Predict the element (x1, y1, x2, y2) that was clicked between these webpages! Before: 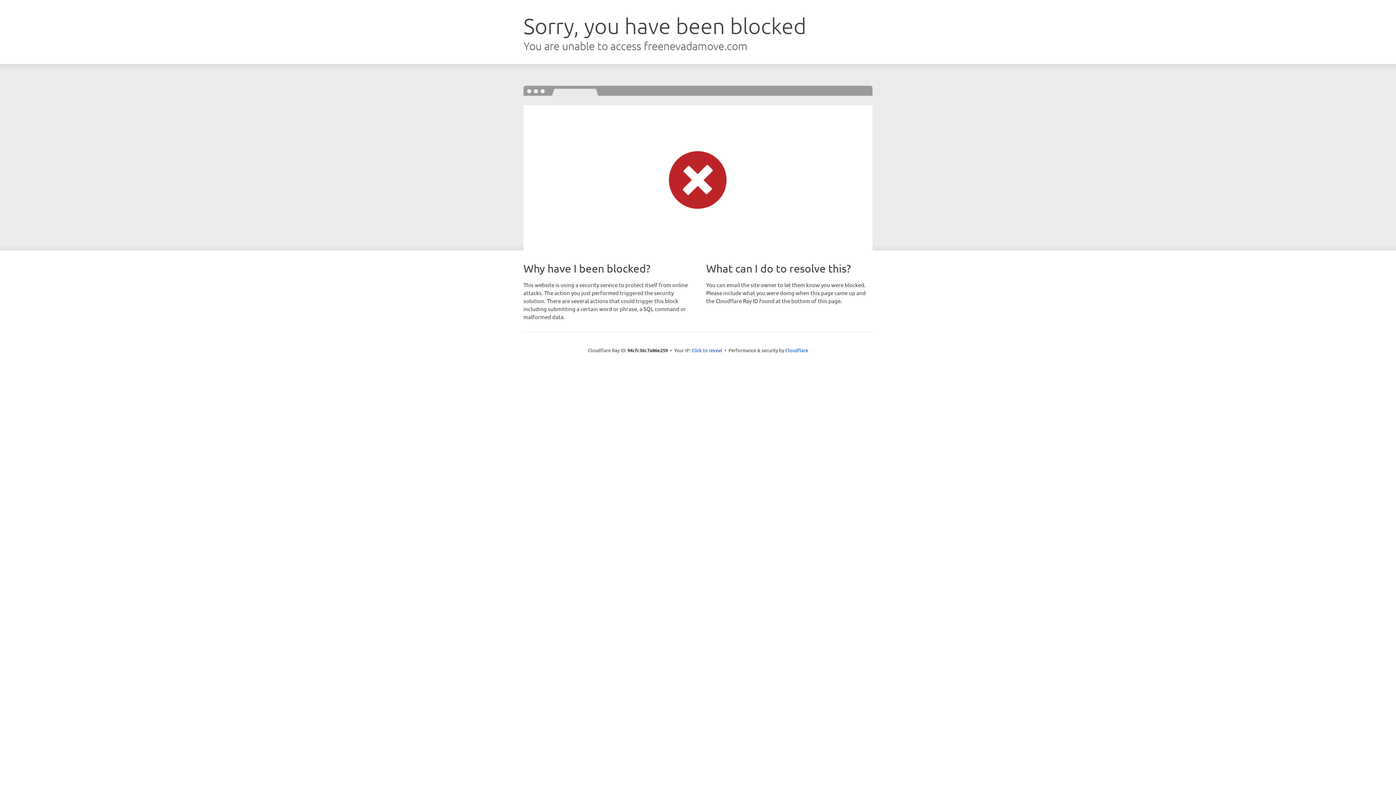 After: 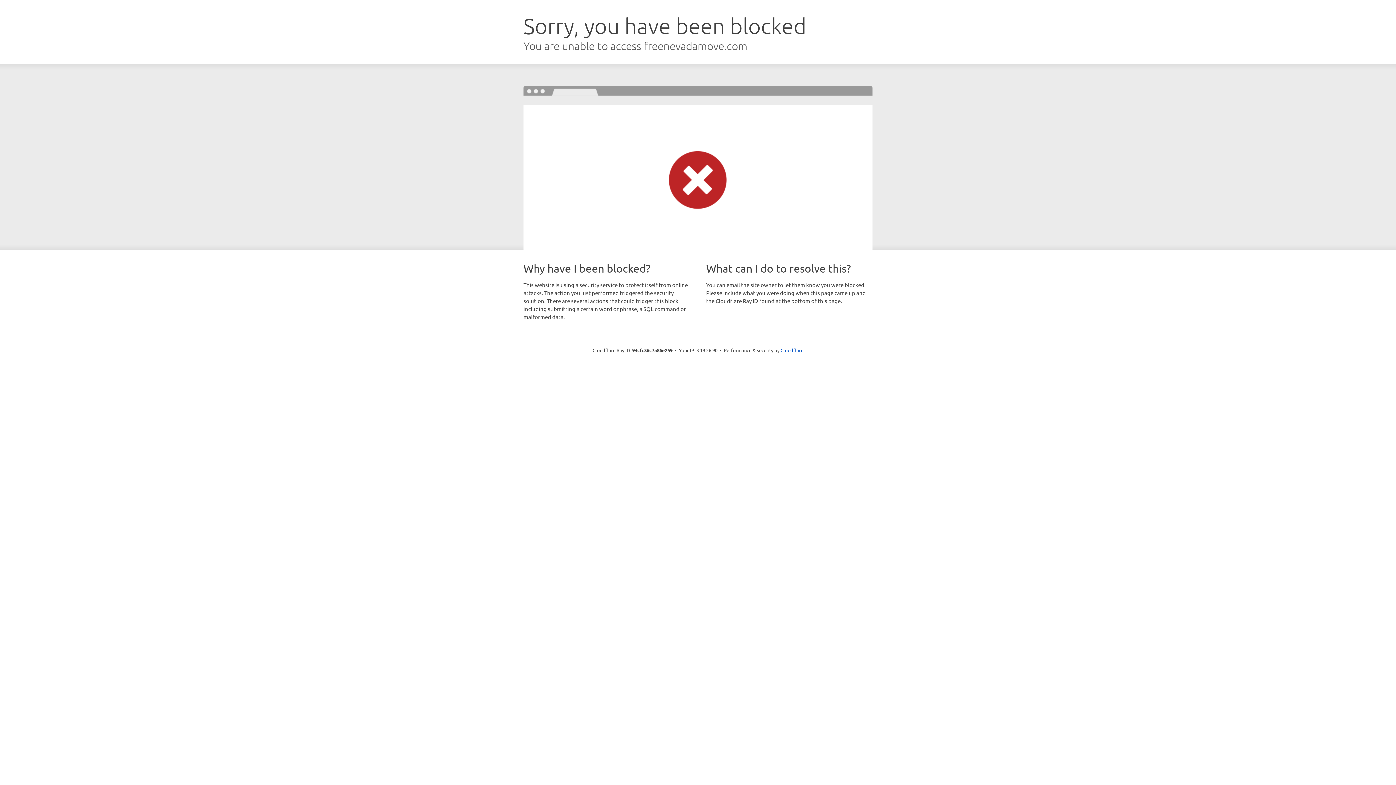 Action: bbox: (691, 346, 722, 353) label: Click to reveal